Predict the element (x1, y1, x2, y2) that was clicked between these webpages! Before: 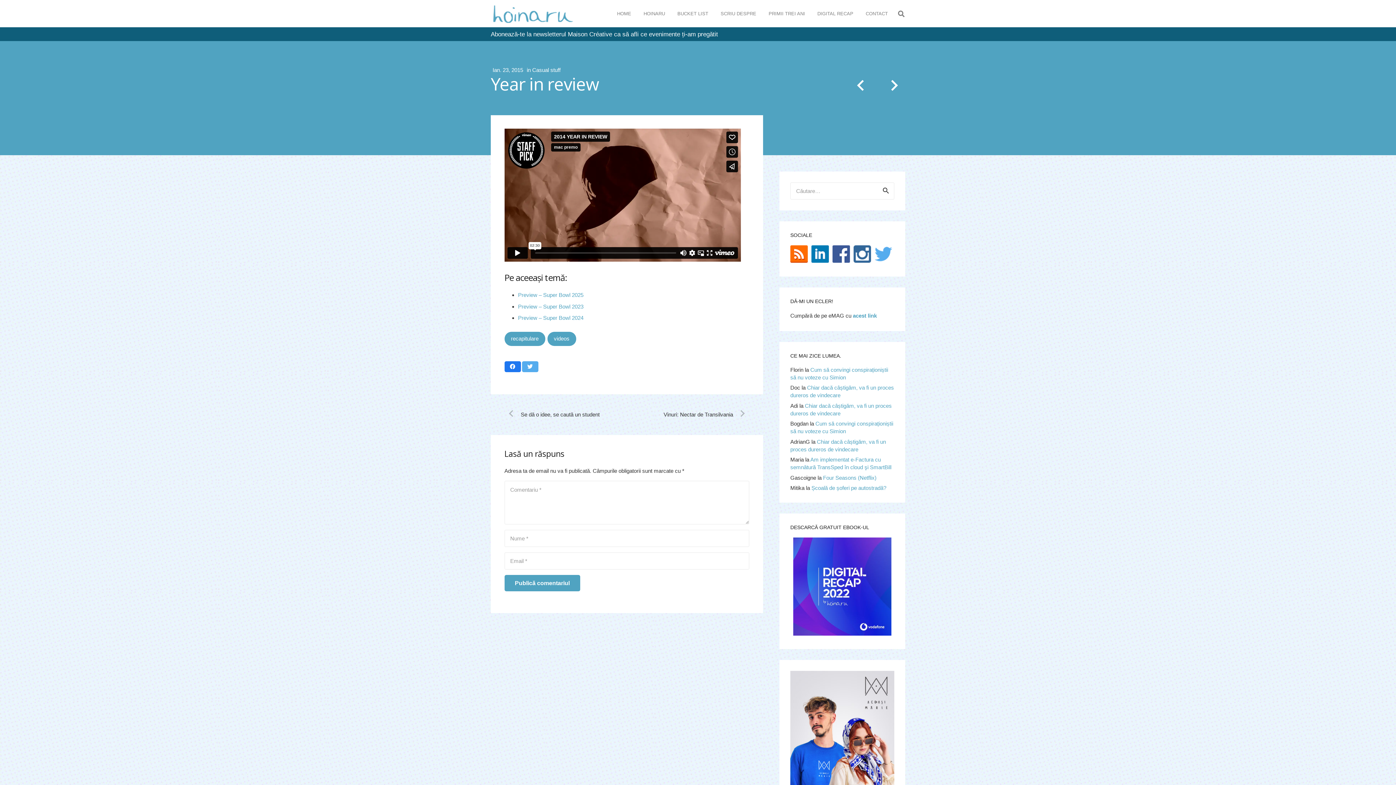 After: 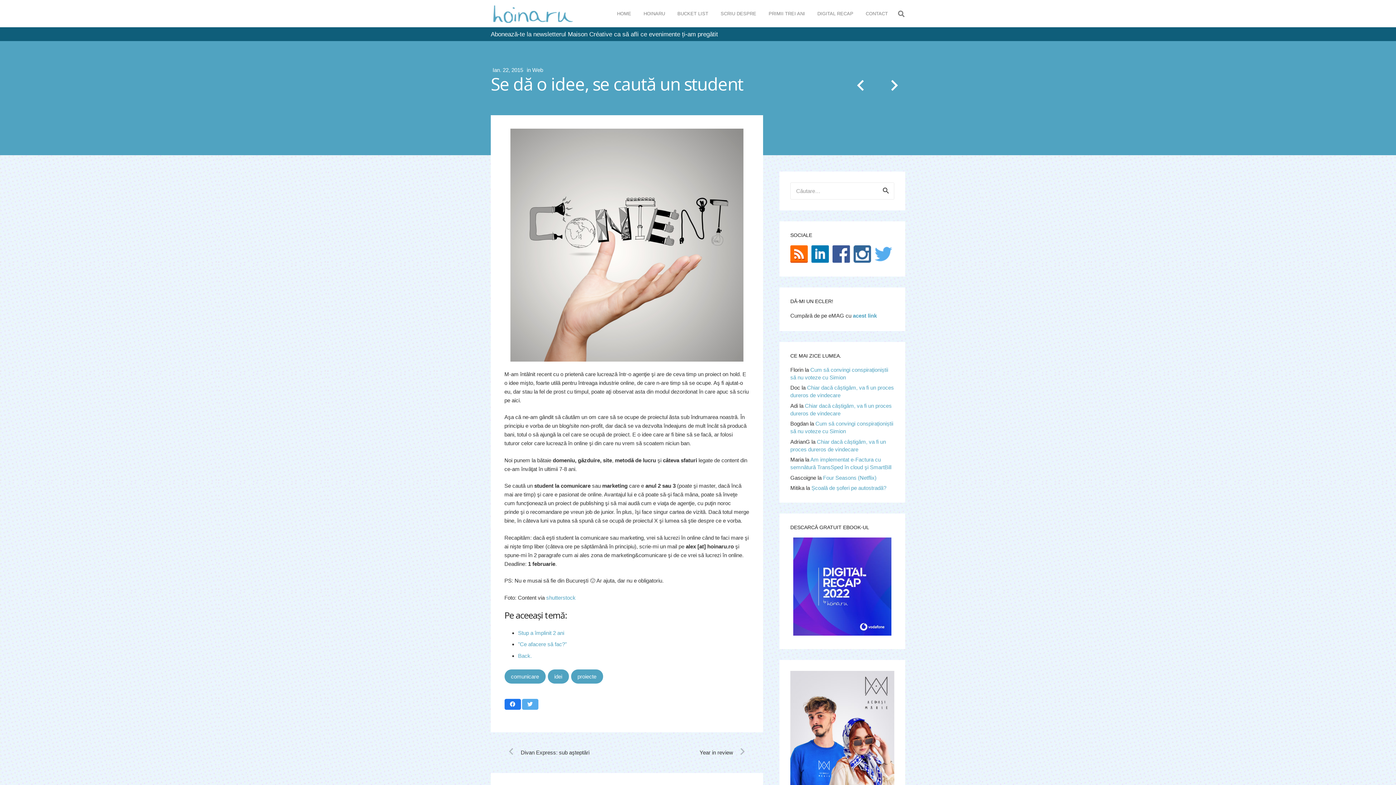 Action: label: Se dă o idee, se caută un student bbox: (504, 410, 627, 418)